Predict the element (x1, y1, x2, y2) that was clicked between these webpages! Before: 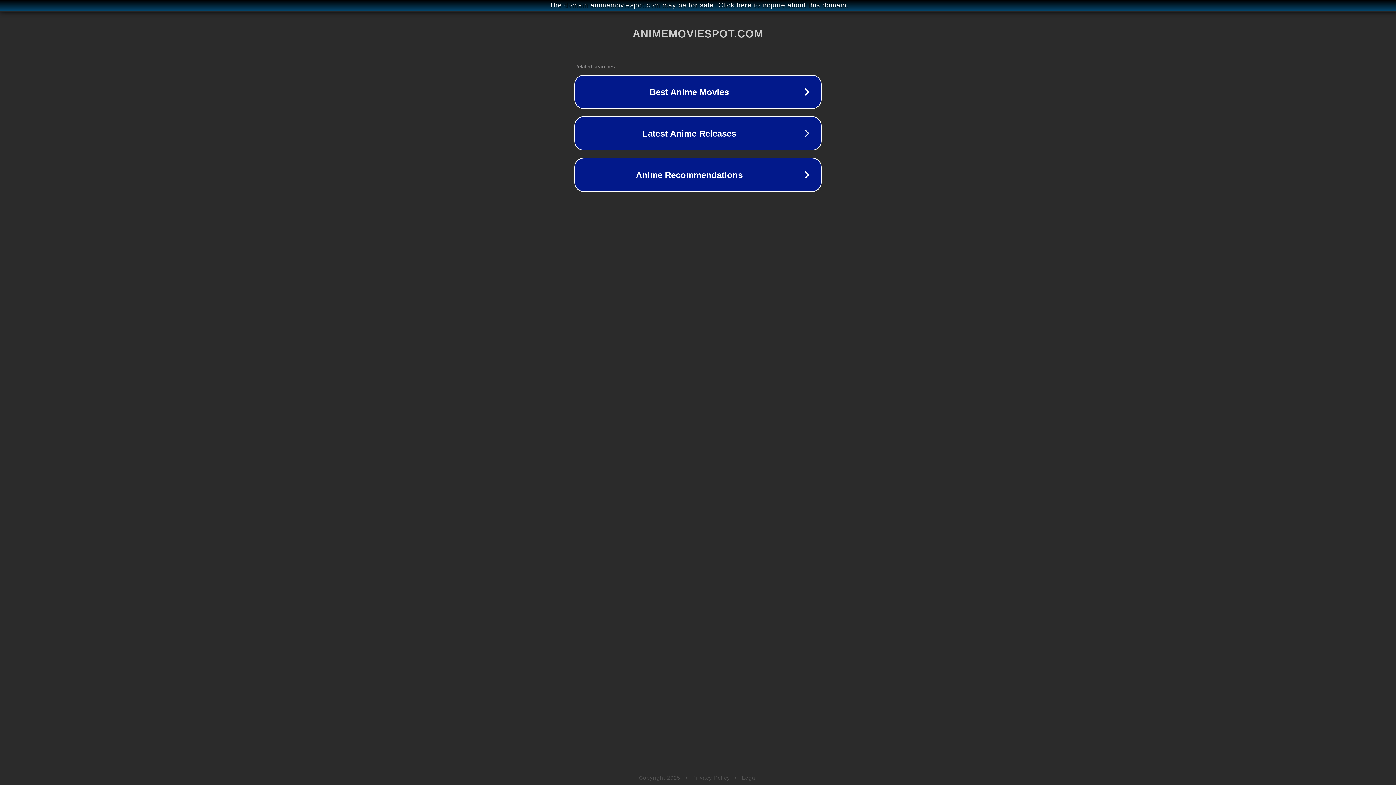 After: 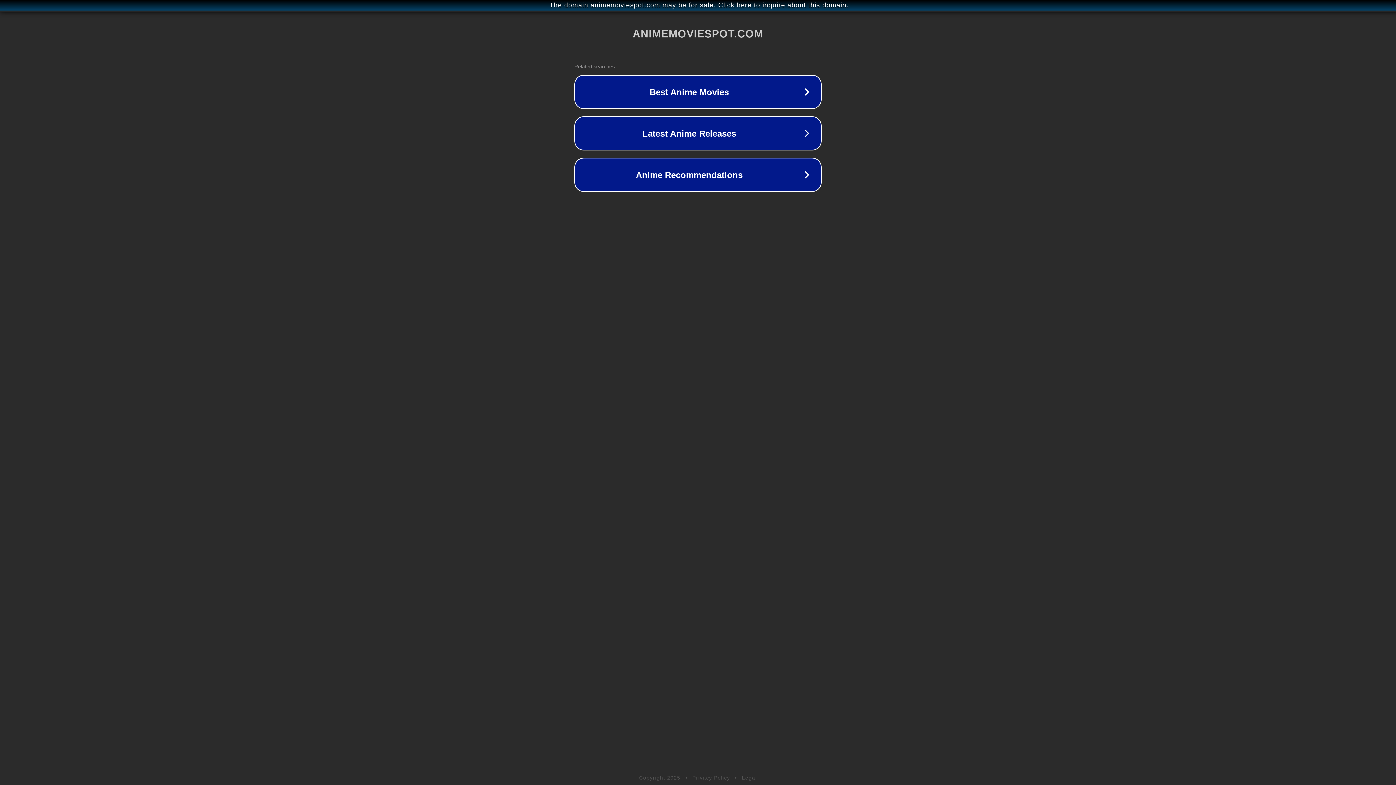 Action: bbox: (692, 775, 730, 781) label: Privacy Policy